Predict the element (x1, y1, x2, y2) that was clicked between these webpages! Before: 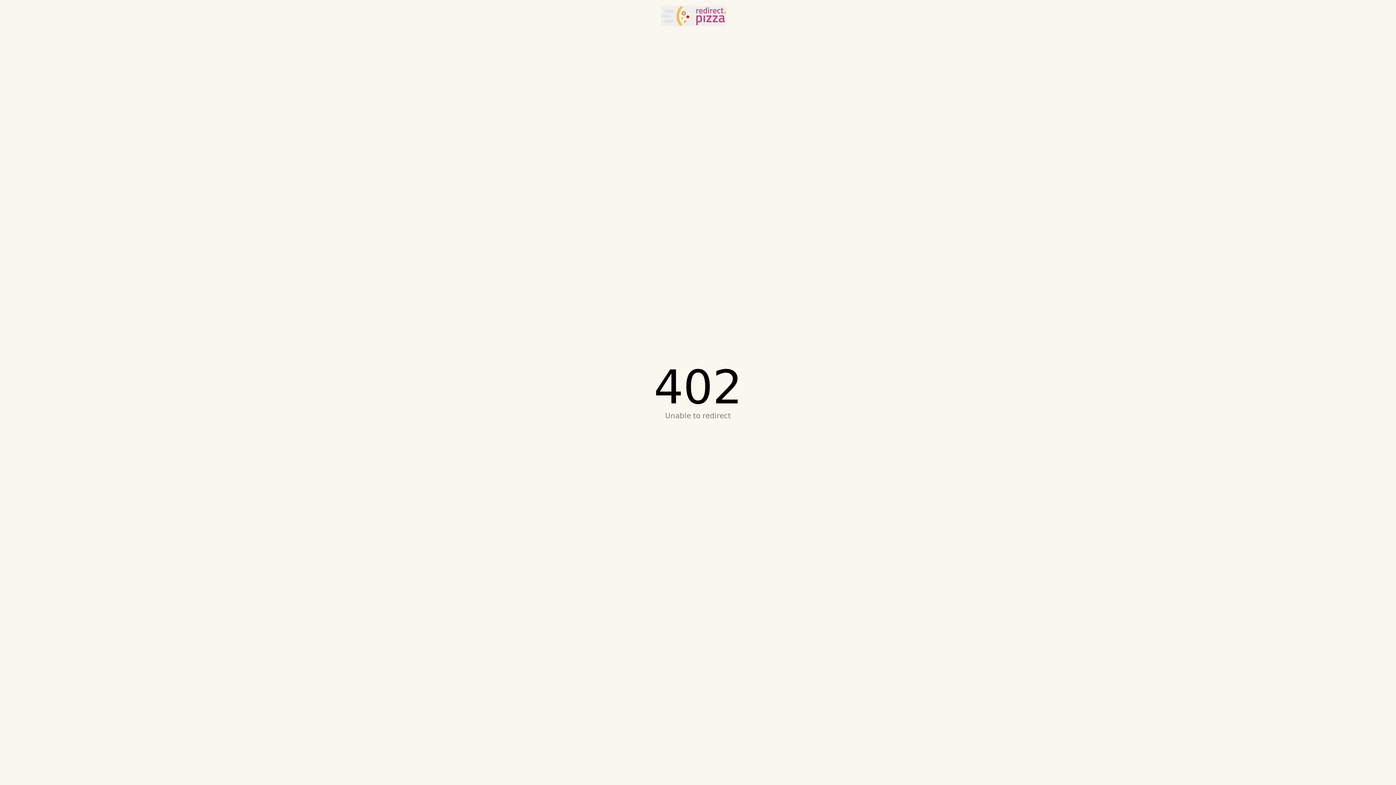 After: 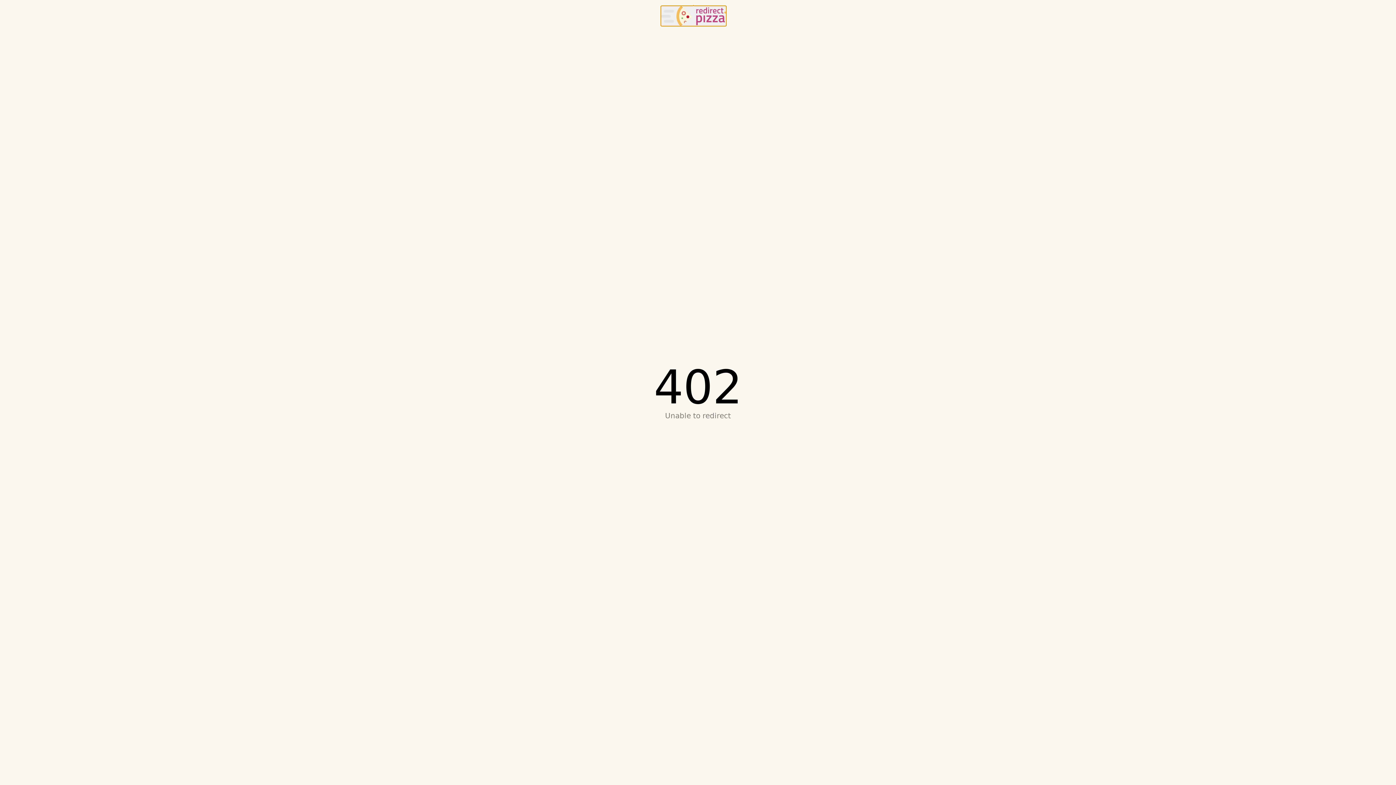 Action: label: redirect.pizza bbox: (661, 5, 726, 26)